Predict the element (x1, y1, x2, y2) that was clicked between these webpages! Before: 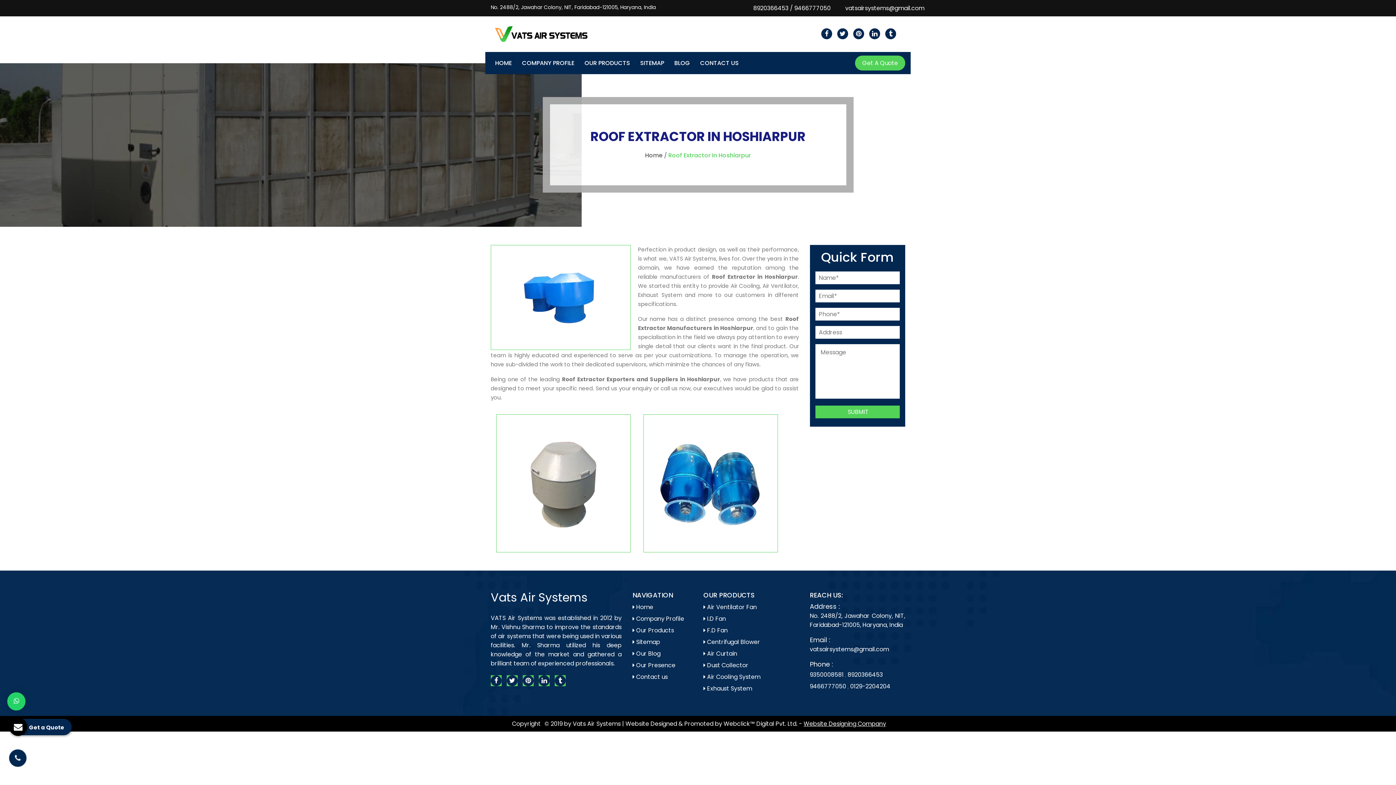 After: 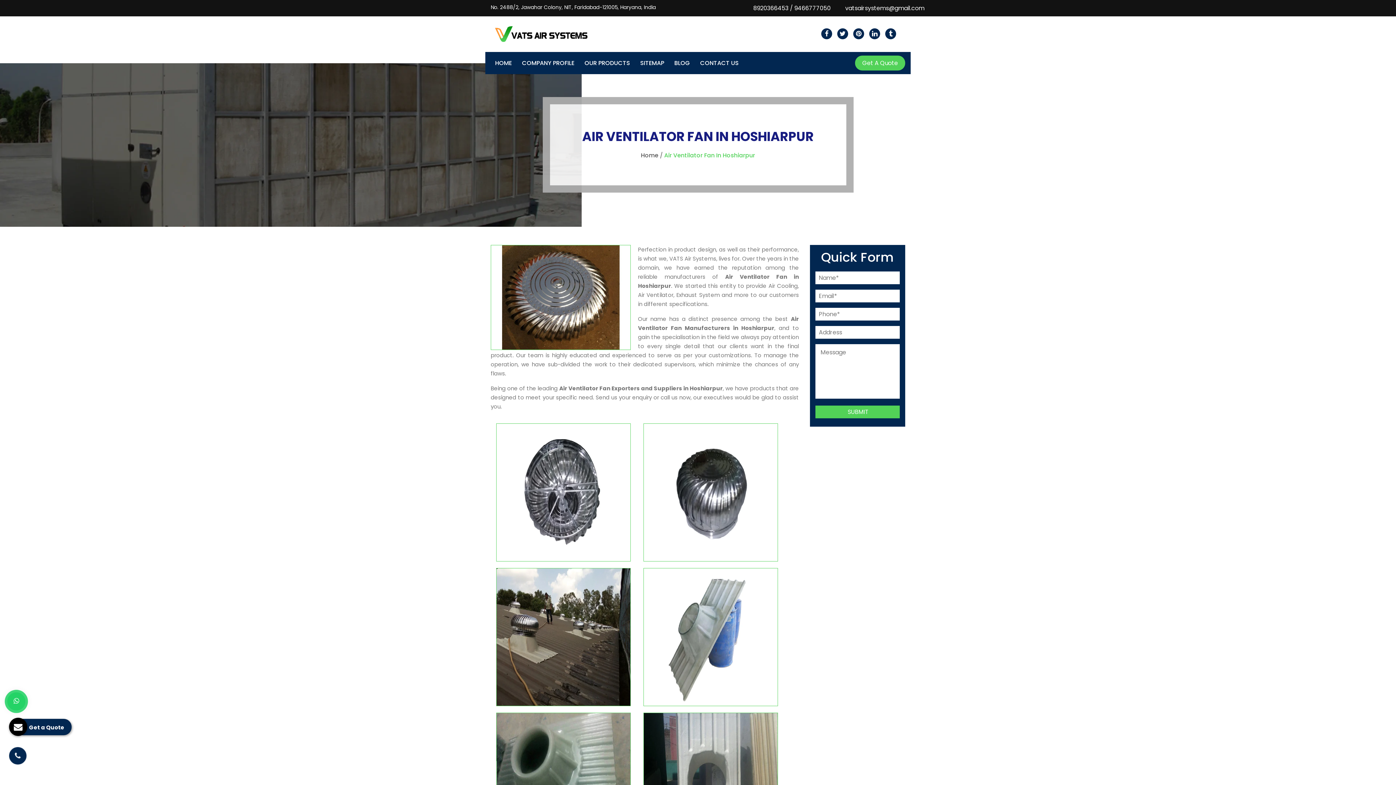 Action: label:  Air Ventilator Fan bbox: (703, 603, 757, 611)